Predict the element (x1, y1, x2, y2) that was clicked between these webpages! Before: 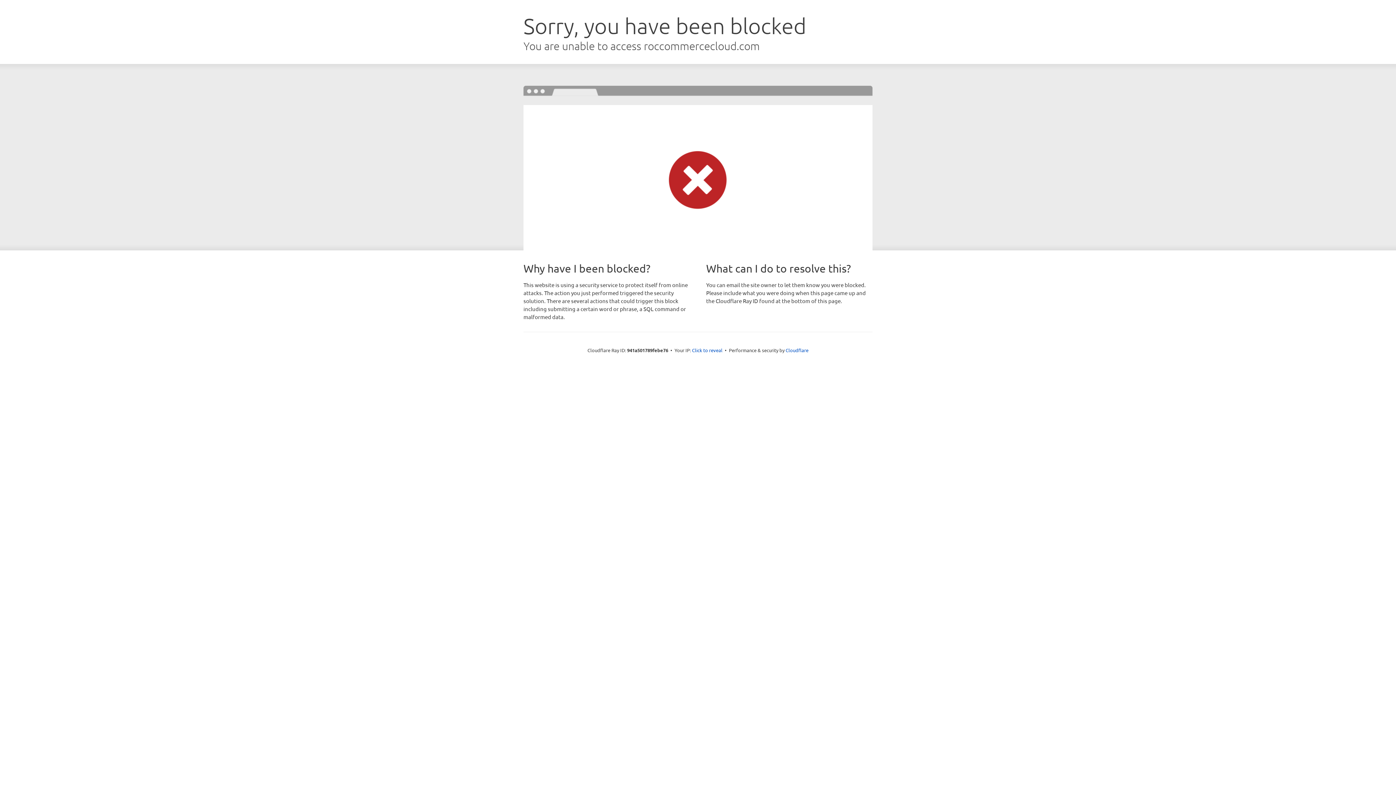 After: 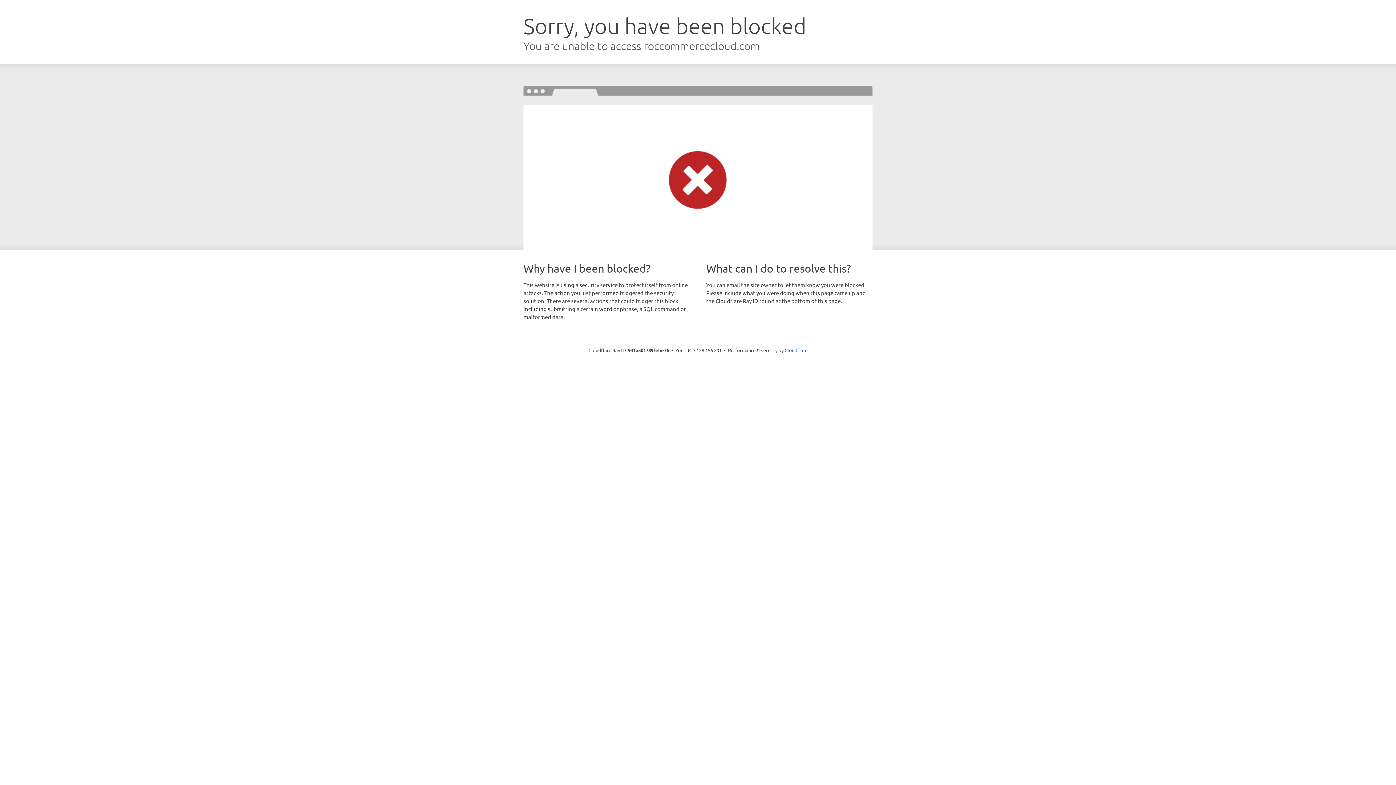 Action: label: Click to reveal bbox: (692, 346, 722, 353)